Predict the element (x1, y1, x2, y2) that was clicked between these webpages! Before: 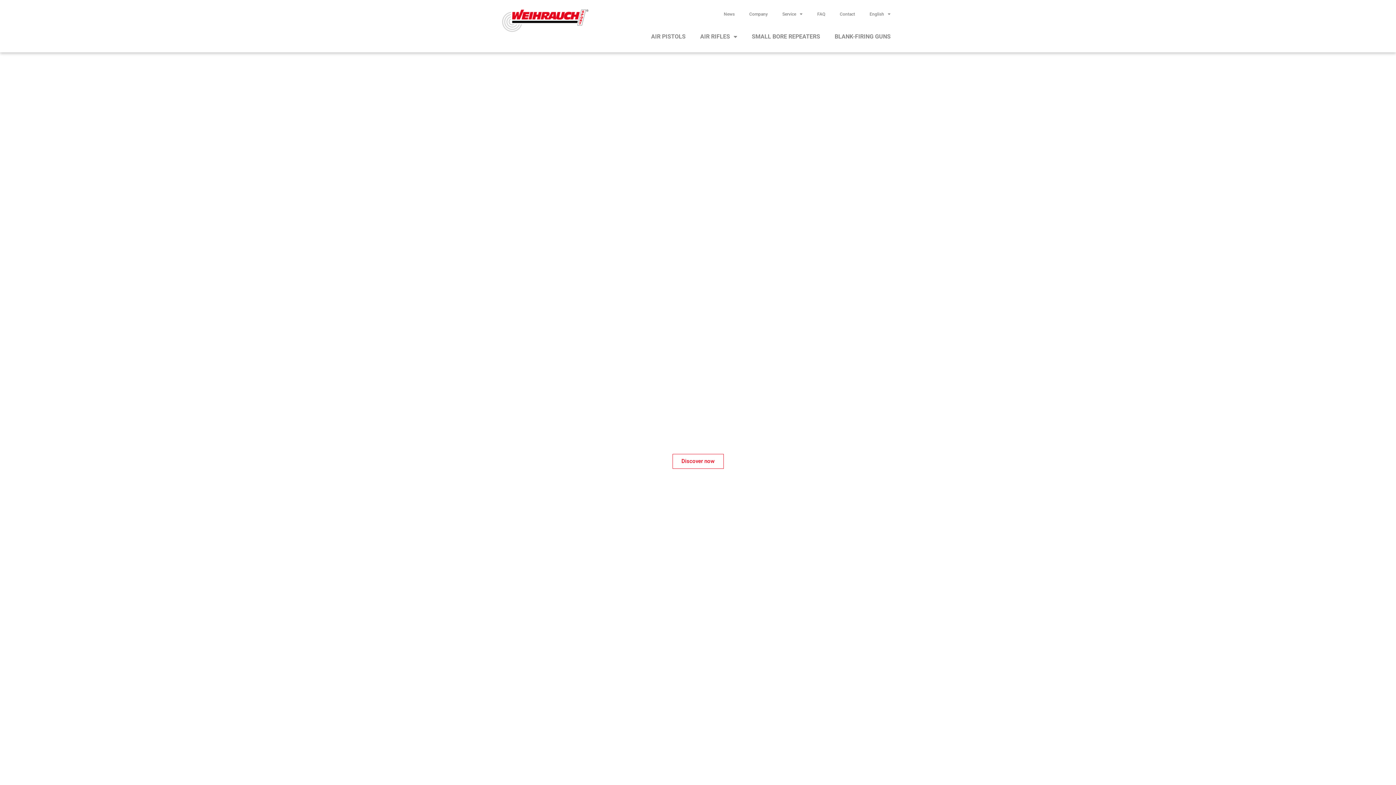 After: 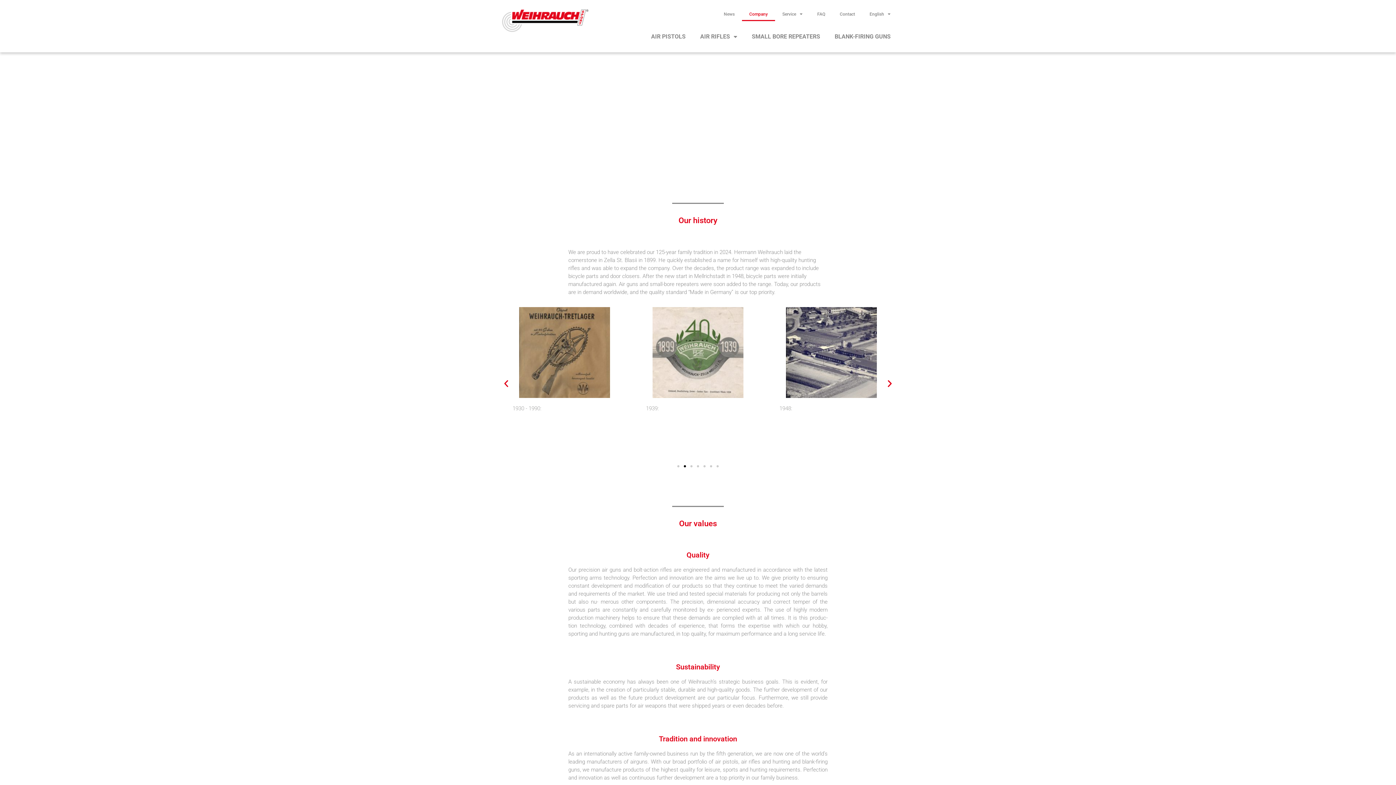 Action: label: Company bbox: (742, 7, 775, 21)